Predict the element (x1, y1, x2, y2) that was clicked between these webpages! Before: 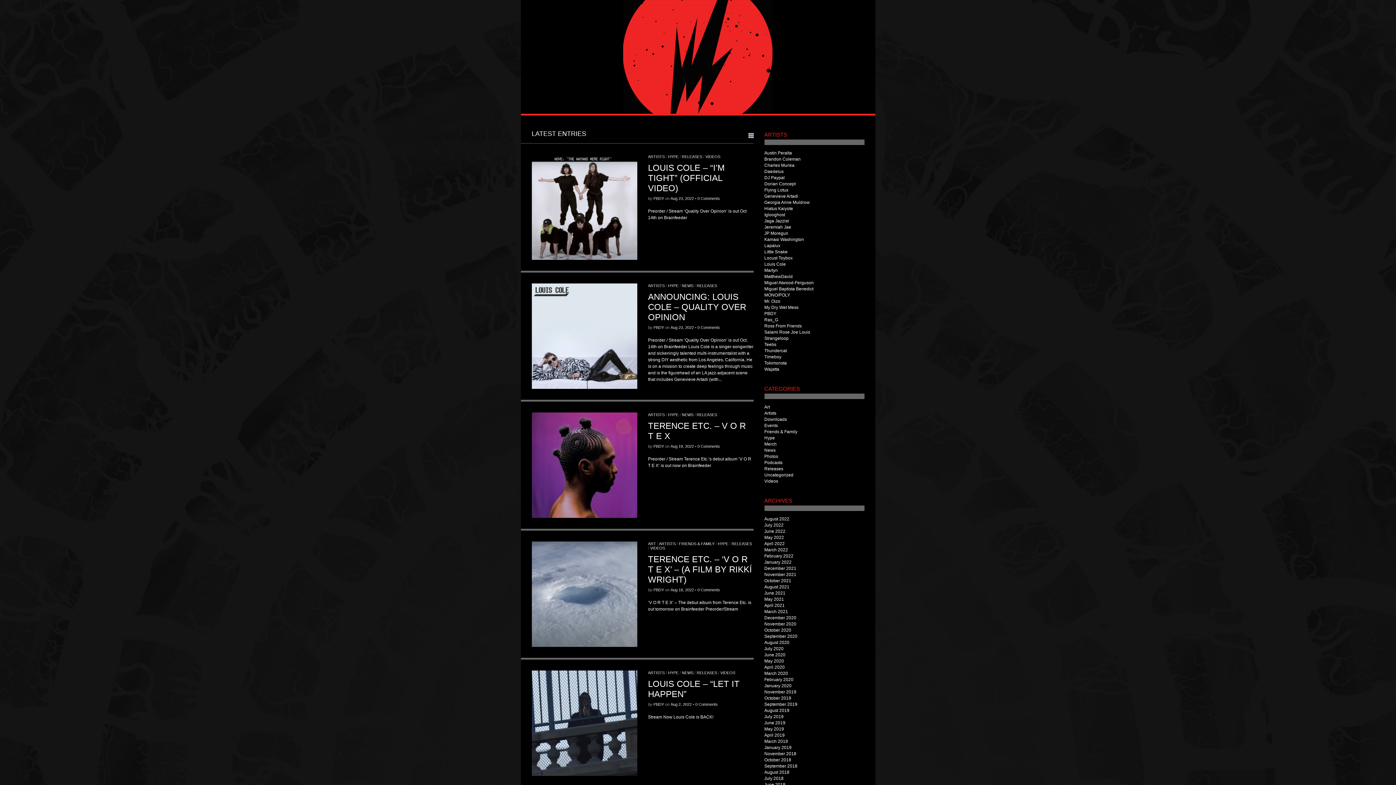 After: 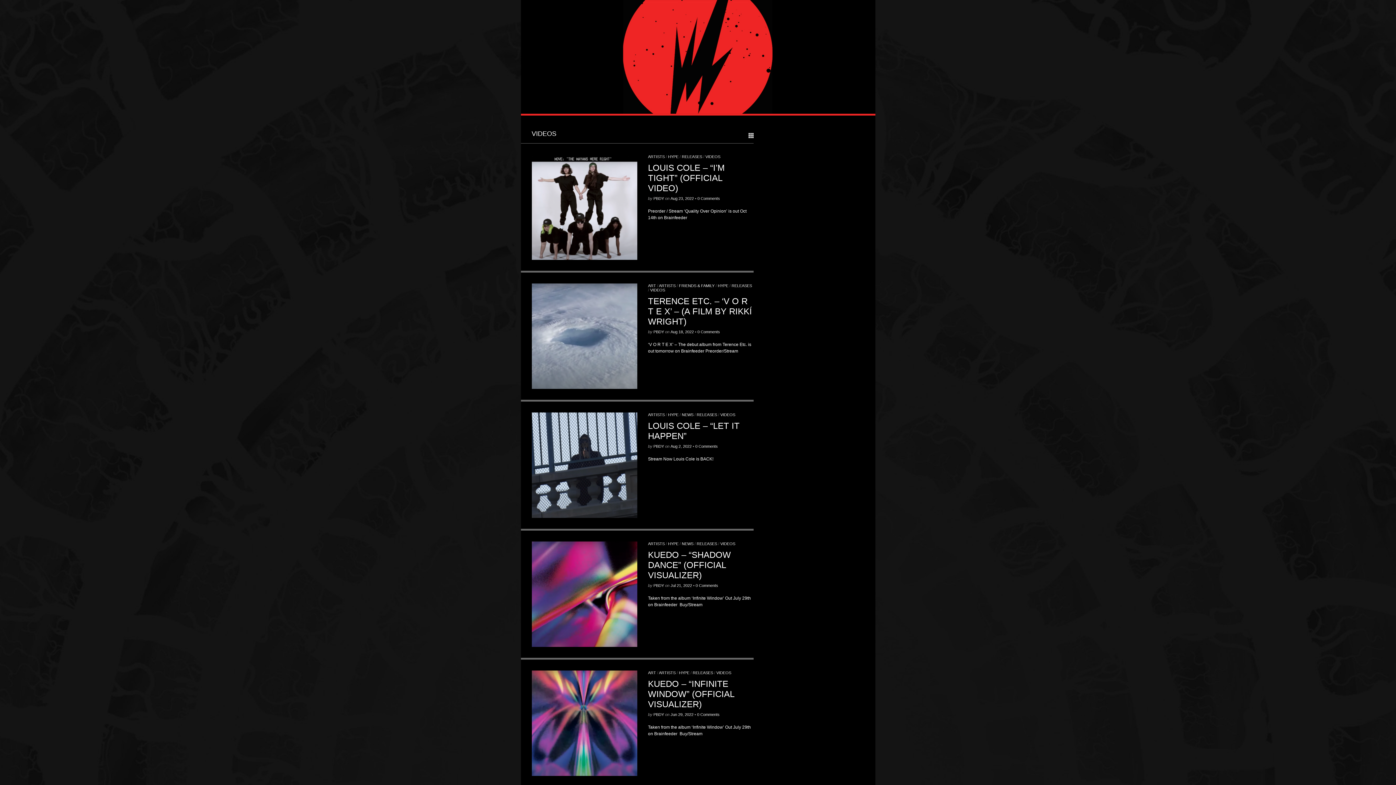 Action: label: VIDEOS bbox: (705, 154, 720, 158)